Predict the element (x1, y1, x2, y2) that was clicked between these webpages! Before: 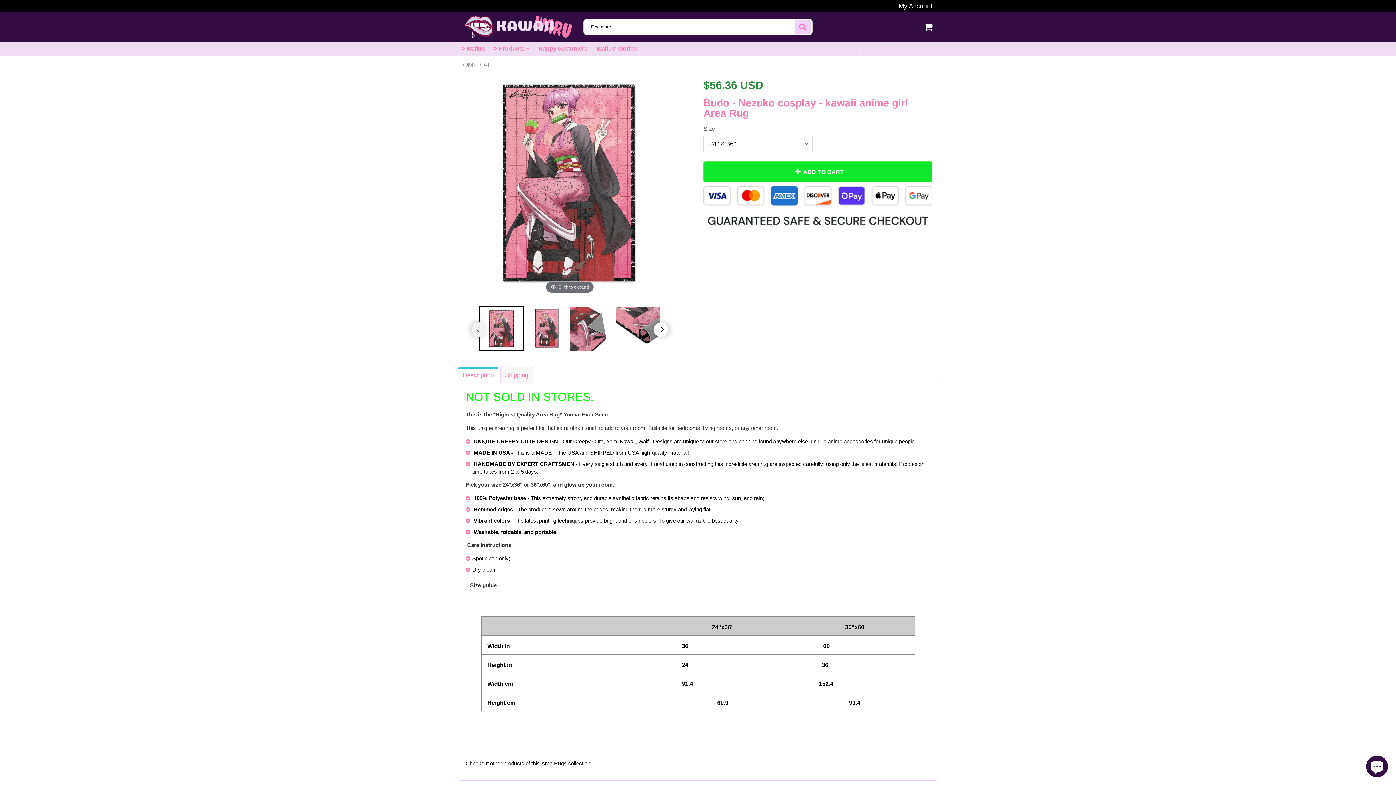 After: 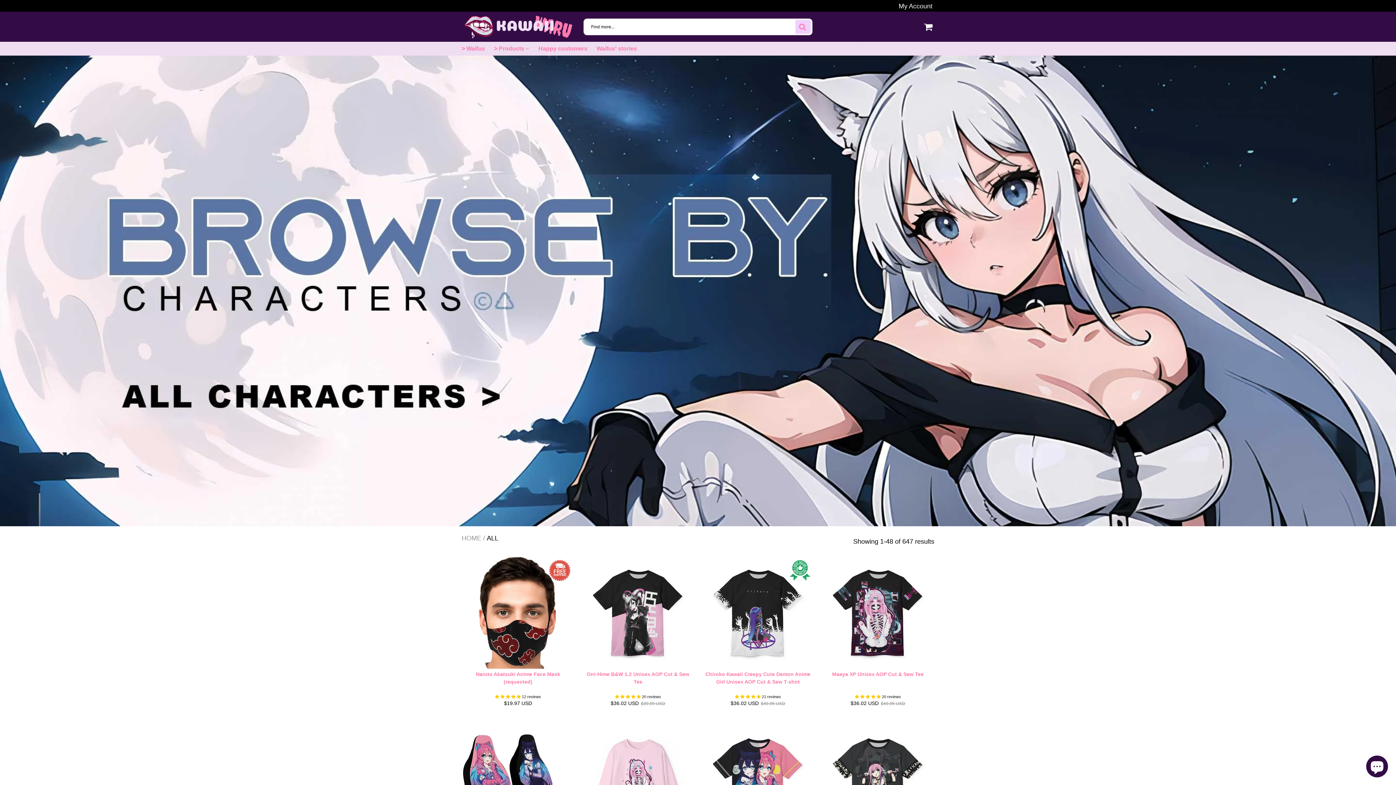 Action: bbox: (483, 61, 494, 68) label: ALL